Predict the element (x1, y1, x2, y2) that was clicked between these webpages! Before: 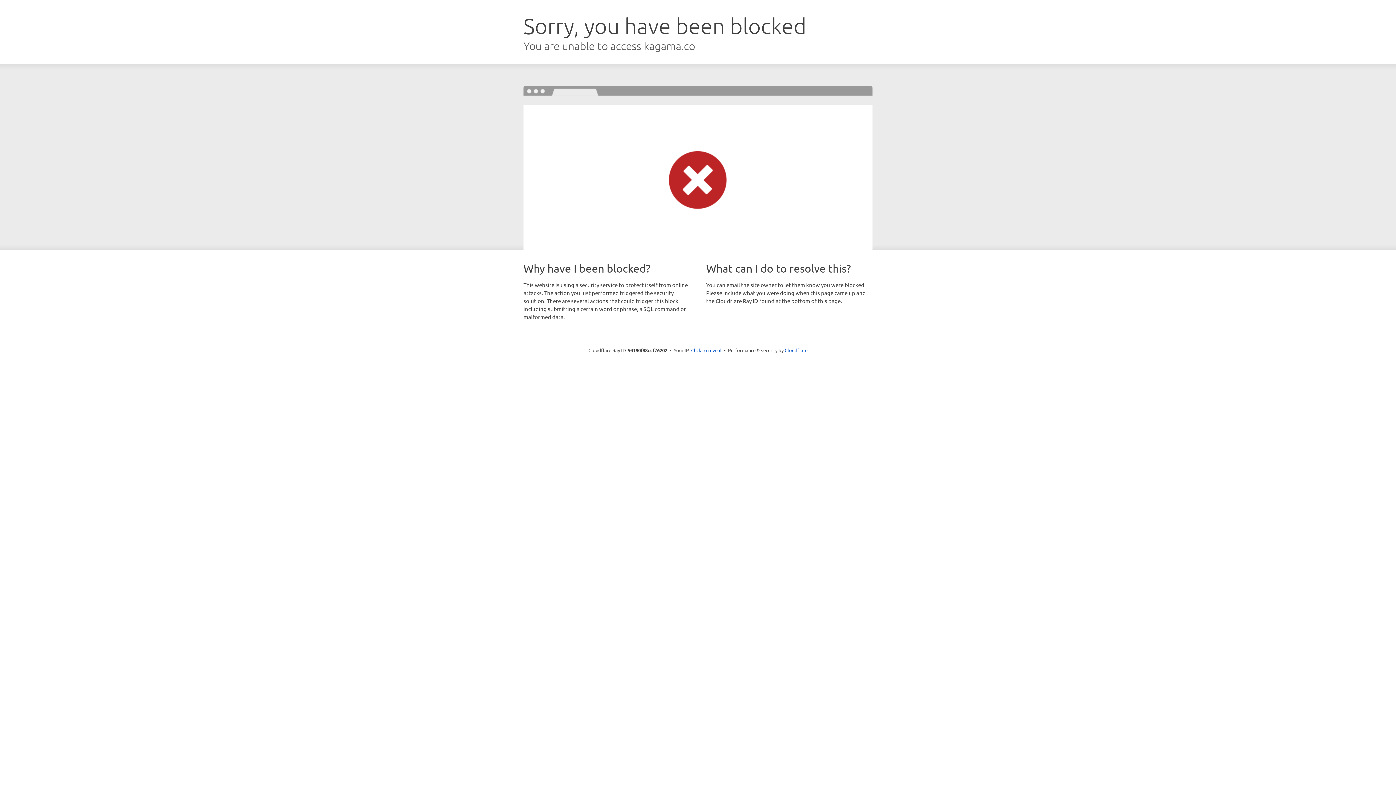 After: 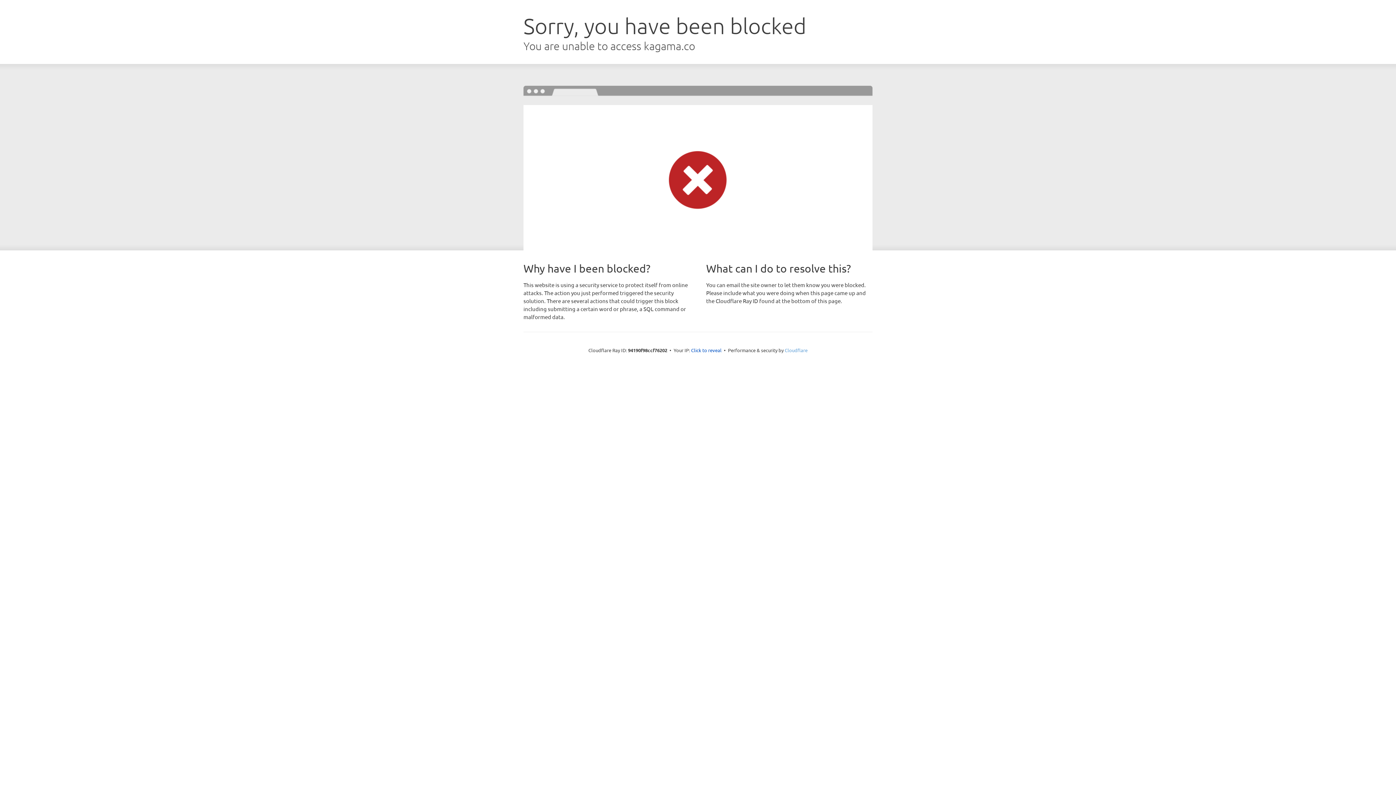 Action: bbox: (784, 347, 807, 353) label: Cloudflare